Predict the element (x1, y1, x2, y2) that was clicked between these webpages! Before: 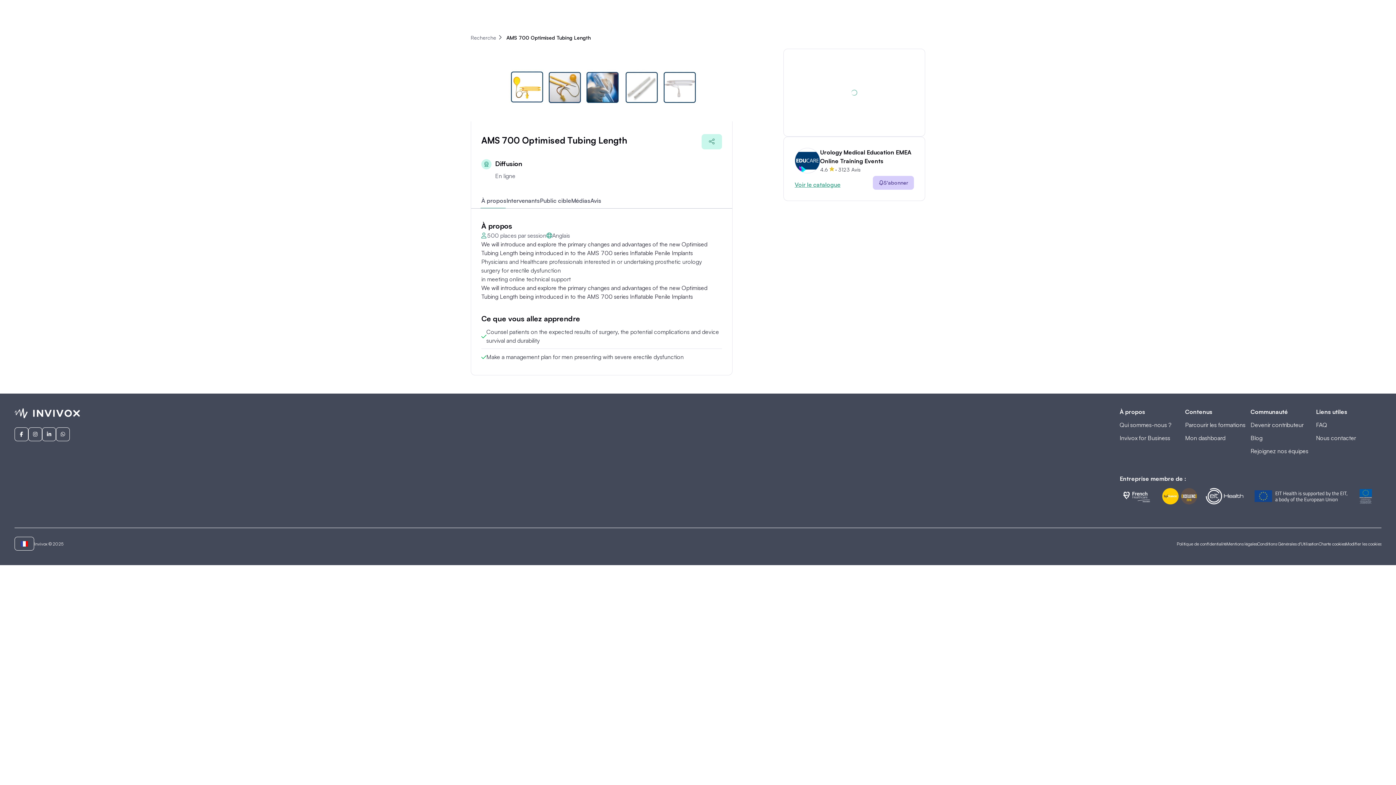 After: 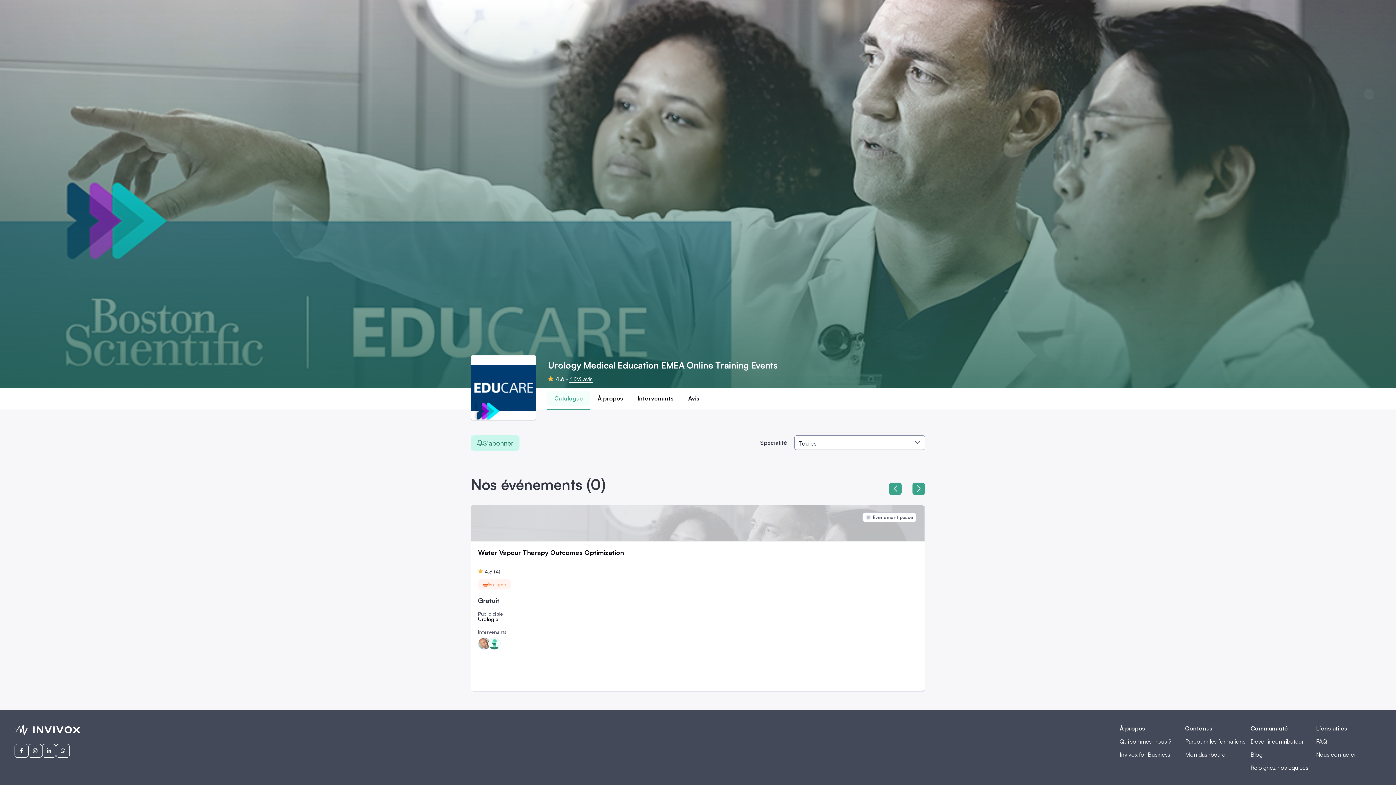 Action: label: Voir le catalogue bbox: (794, 180, 840, 189)